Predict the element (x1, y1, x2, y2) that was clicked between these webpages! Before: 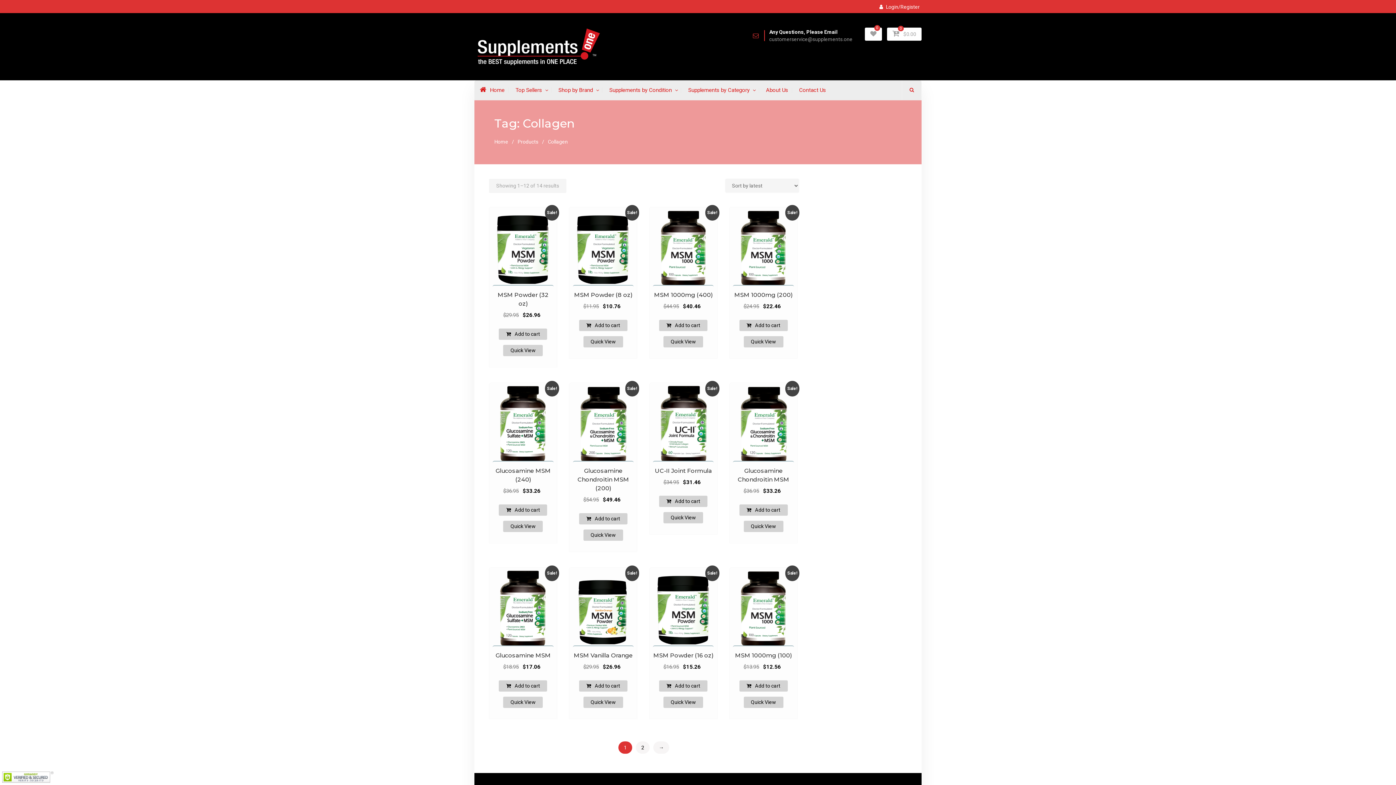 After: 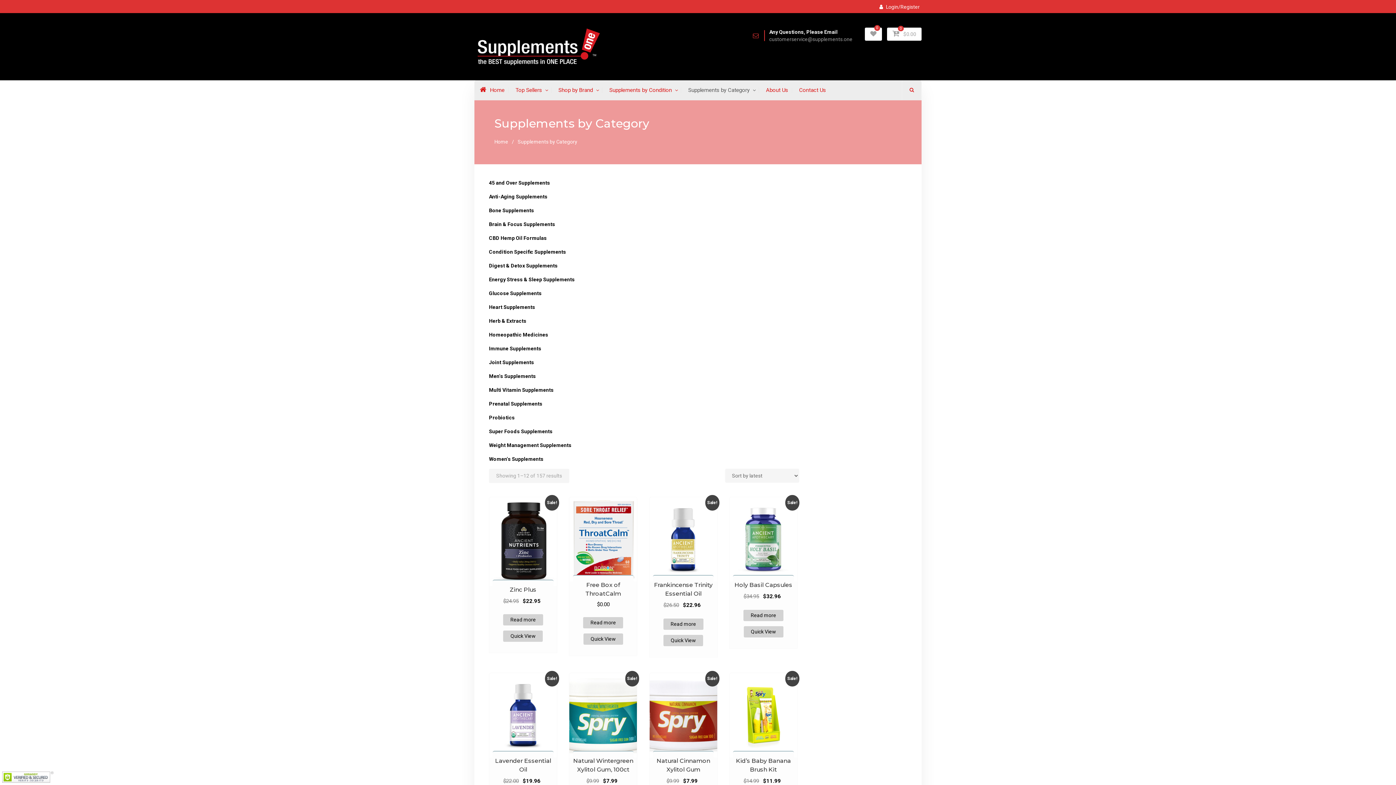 Action: bbox: (517, 138, 538, 144) label: Products